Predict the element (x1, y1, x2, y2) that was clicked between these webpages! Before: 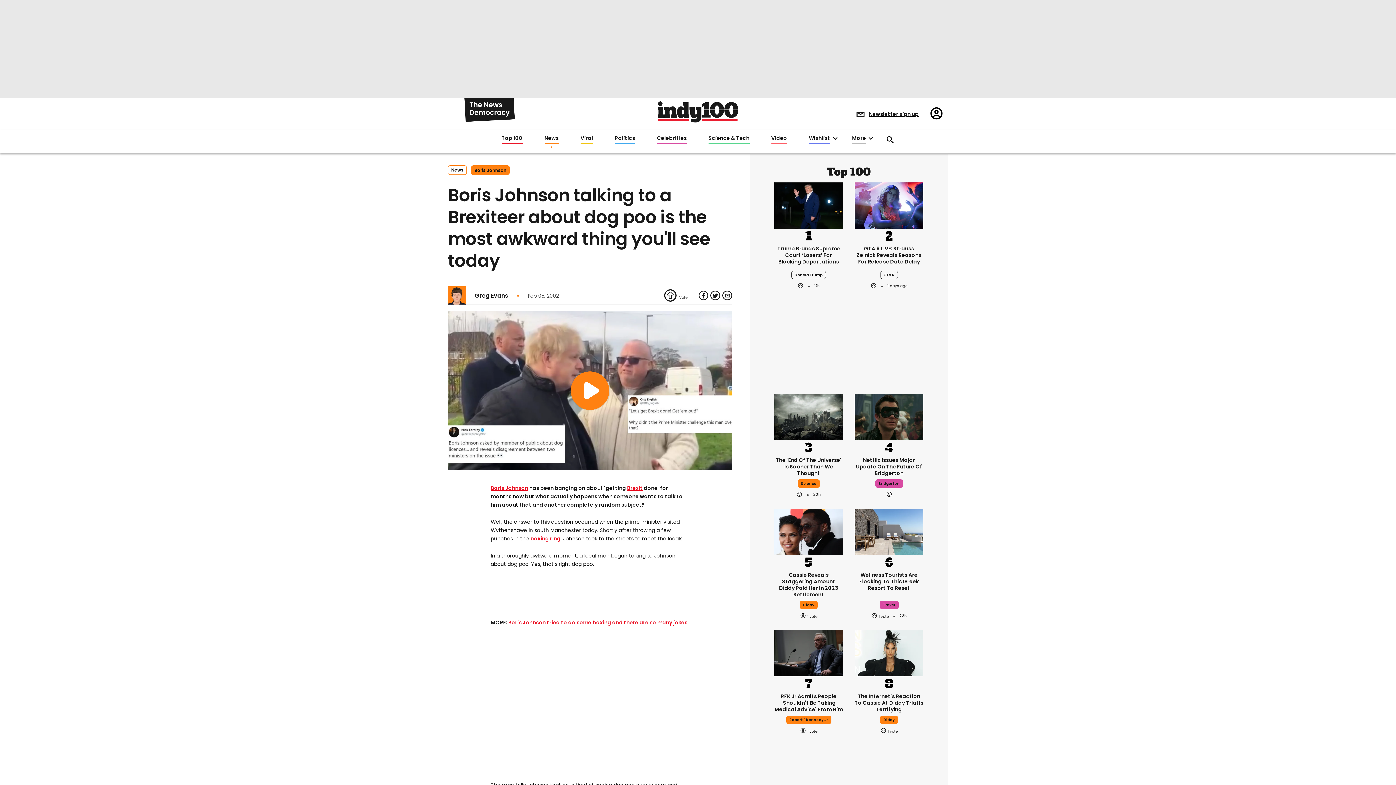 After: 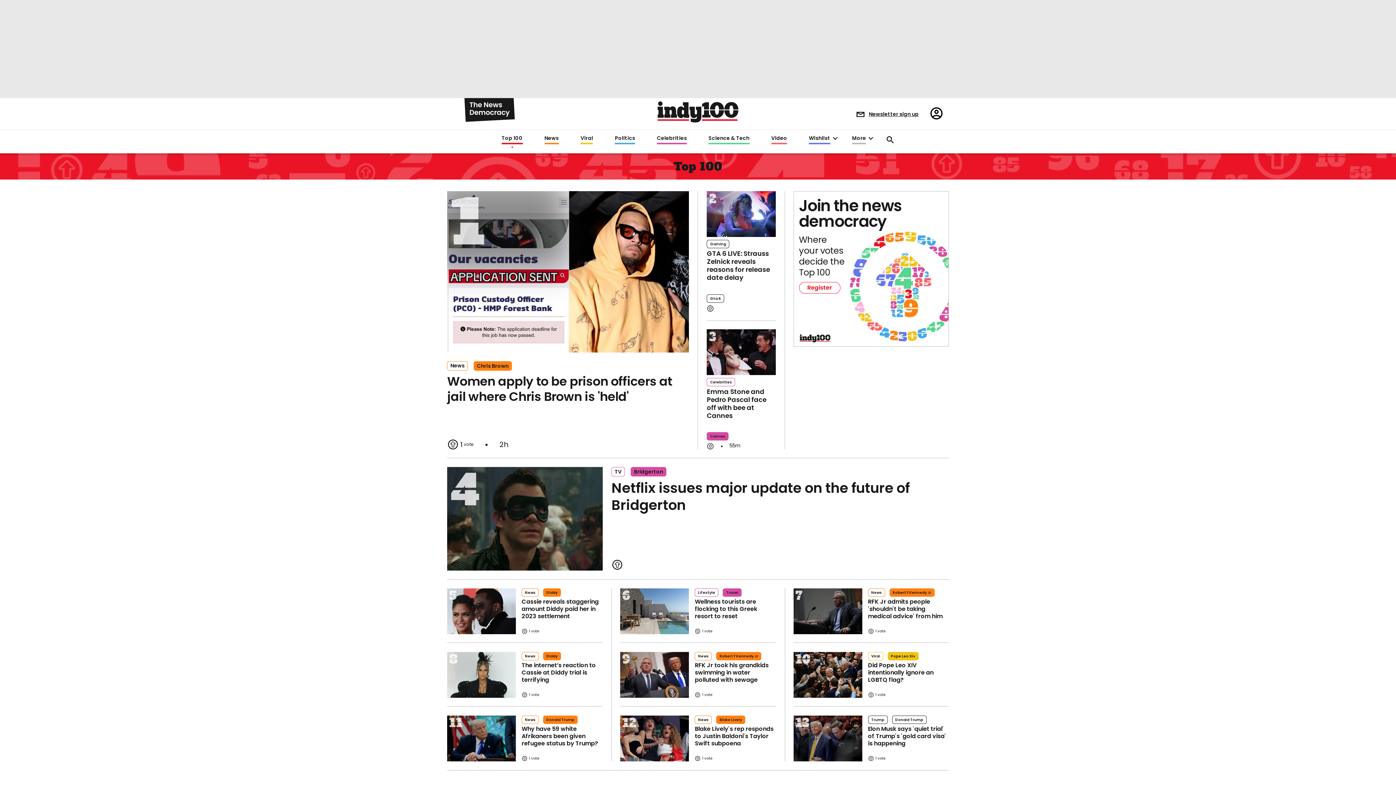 Action: label: Indy100 logo bbox: (657, 101, 738, 122)